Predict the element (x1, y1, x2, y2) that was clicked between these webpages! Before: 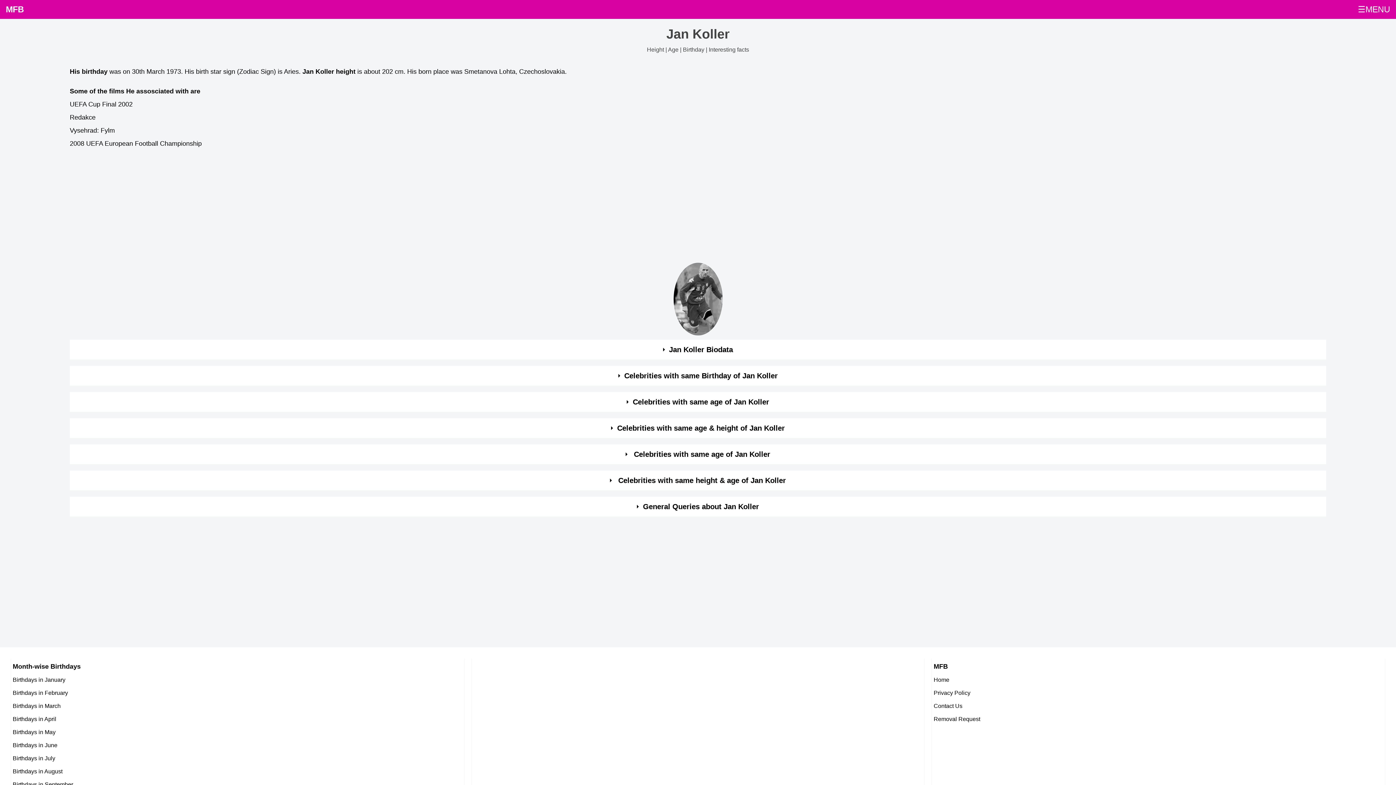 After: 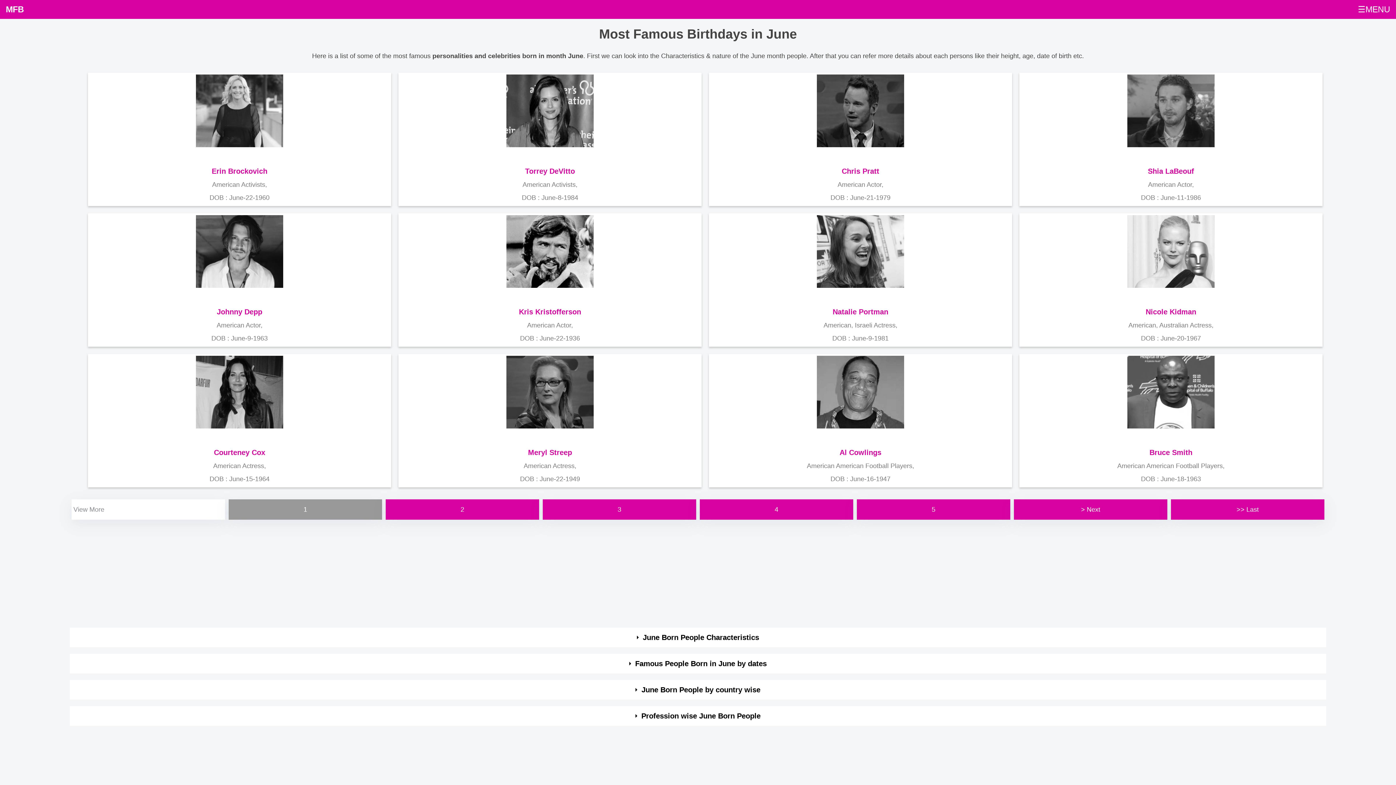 Action: label: Birthdays in June bbox: (12, 742, 57, 748)